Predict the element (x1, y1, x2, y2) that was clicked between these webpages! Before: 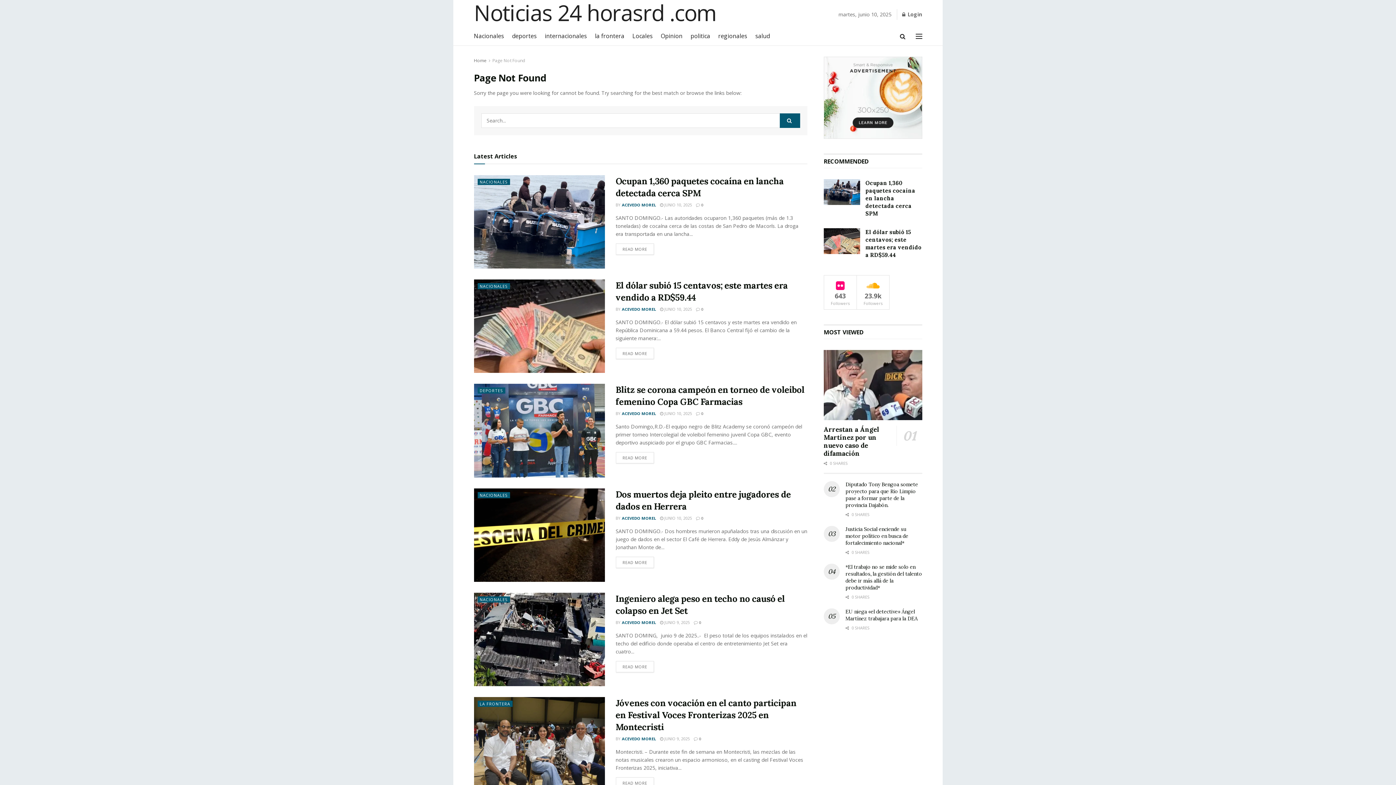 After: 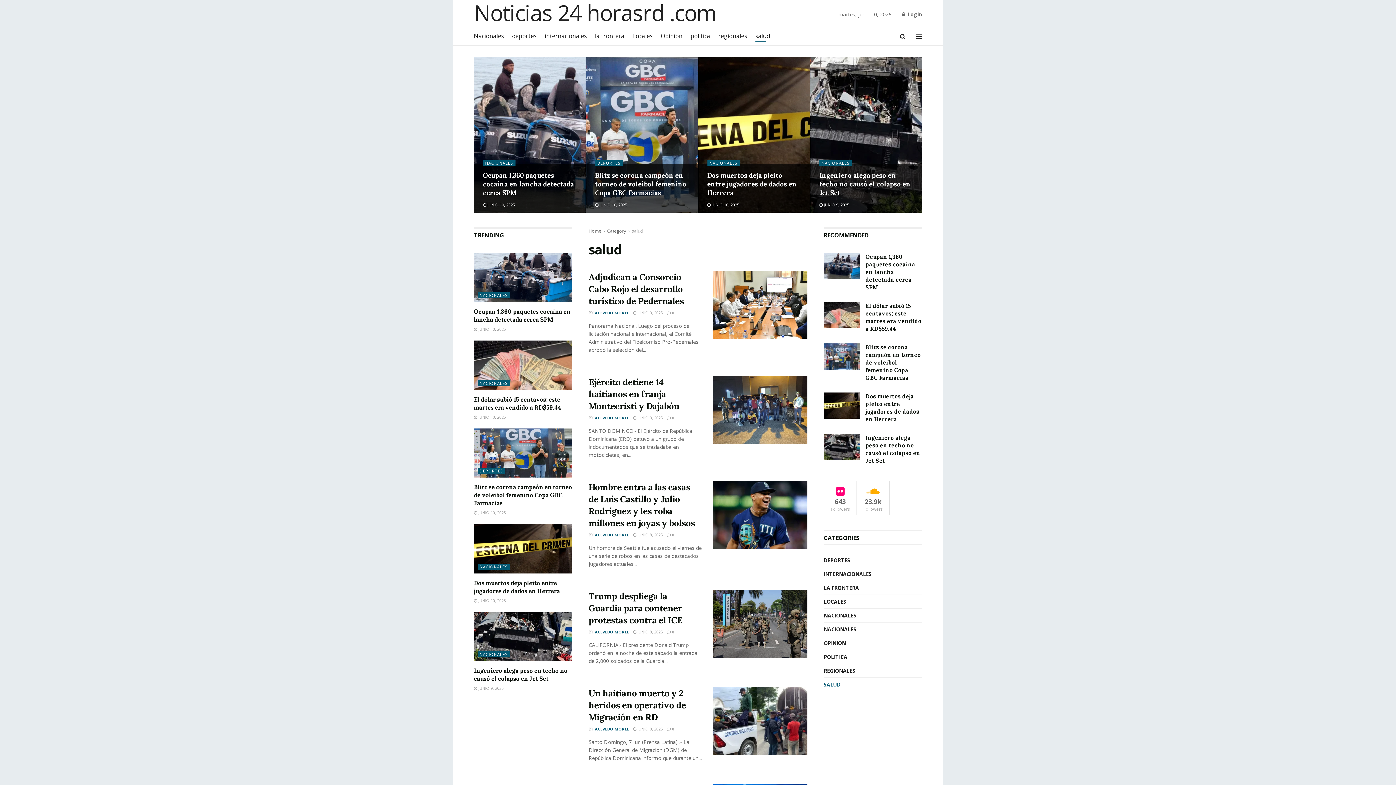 Action: label: salud bbox: (755, 29, 770, 42)